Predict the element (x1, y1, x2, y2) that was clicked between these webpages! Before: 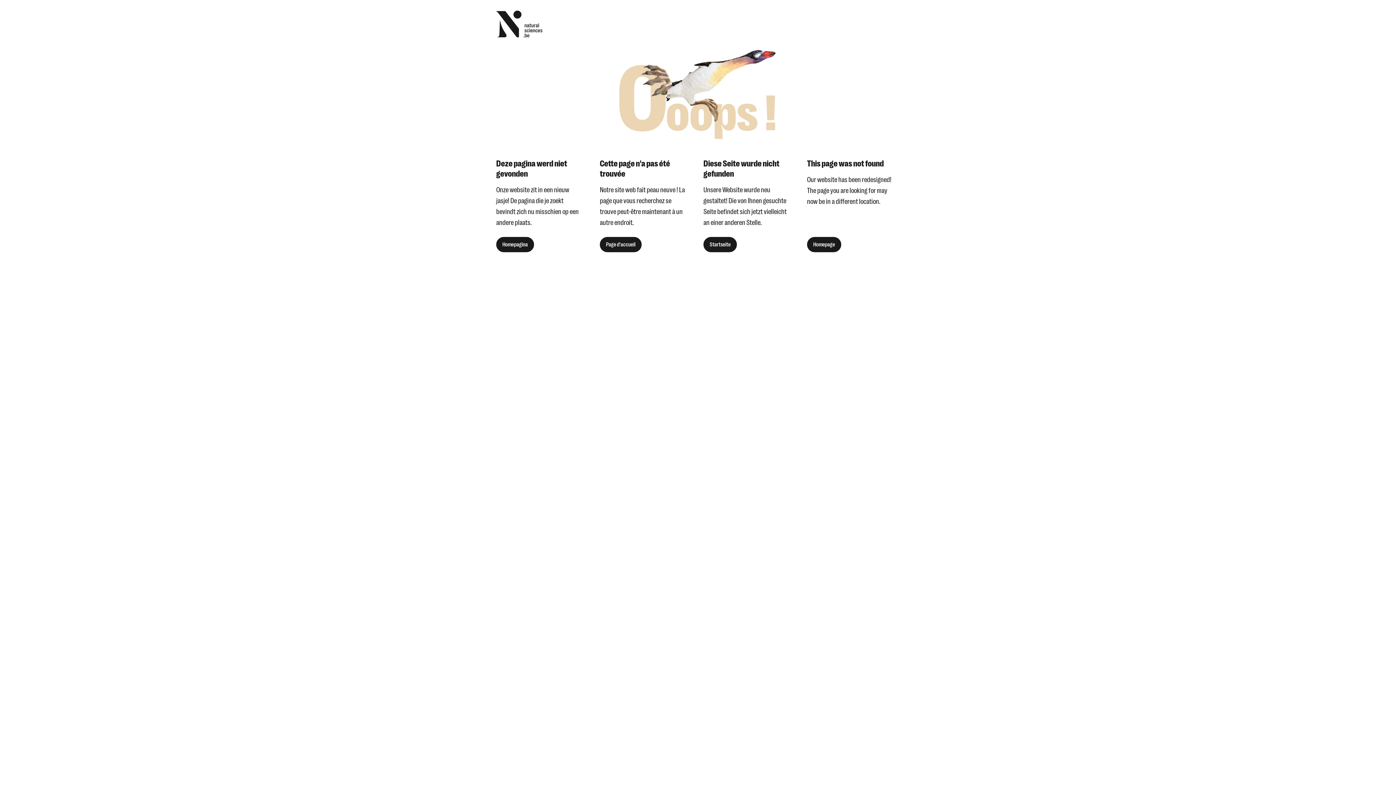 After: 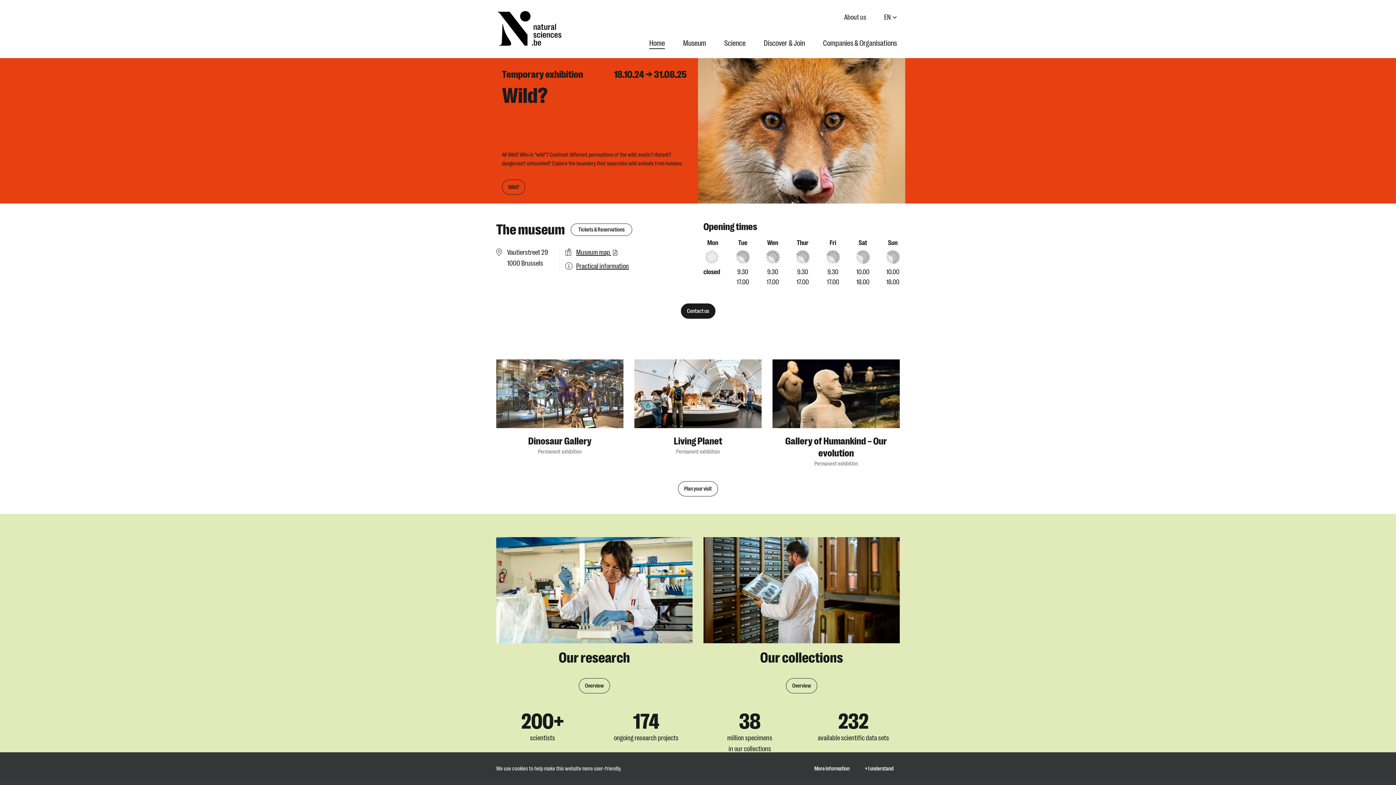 Action: bbox: (807, 237, 841, 252) label: Homepage